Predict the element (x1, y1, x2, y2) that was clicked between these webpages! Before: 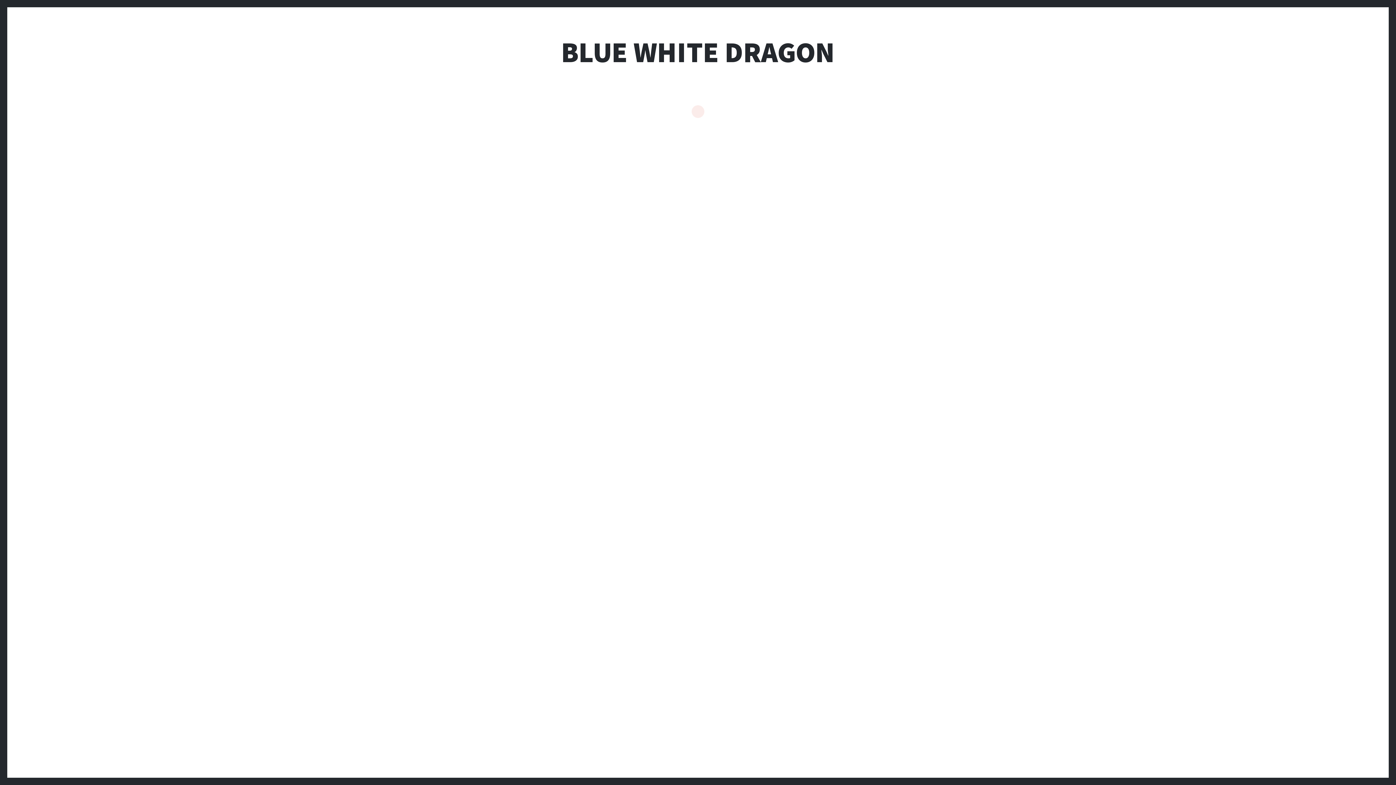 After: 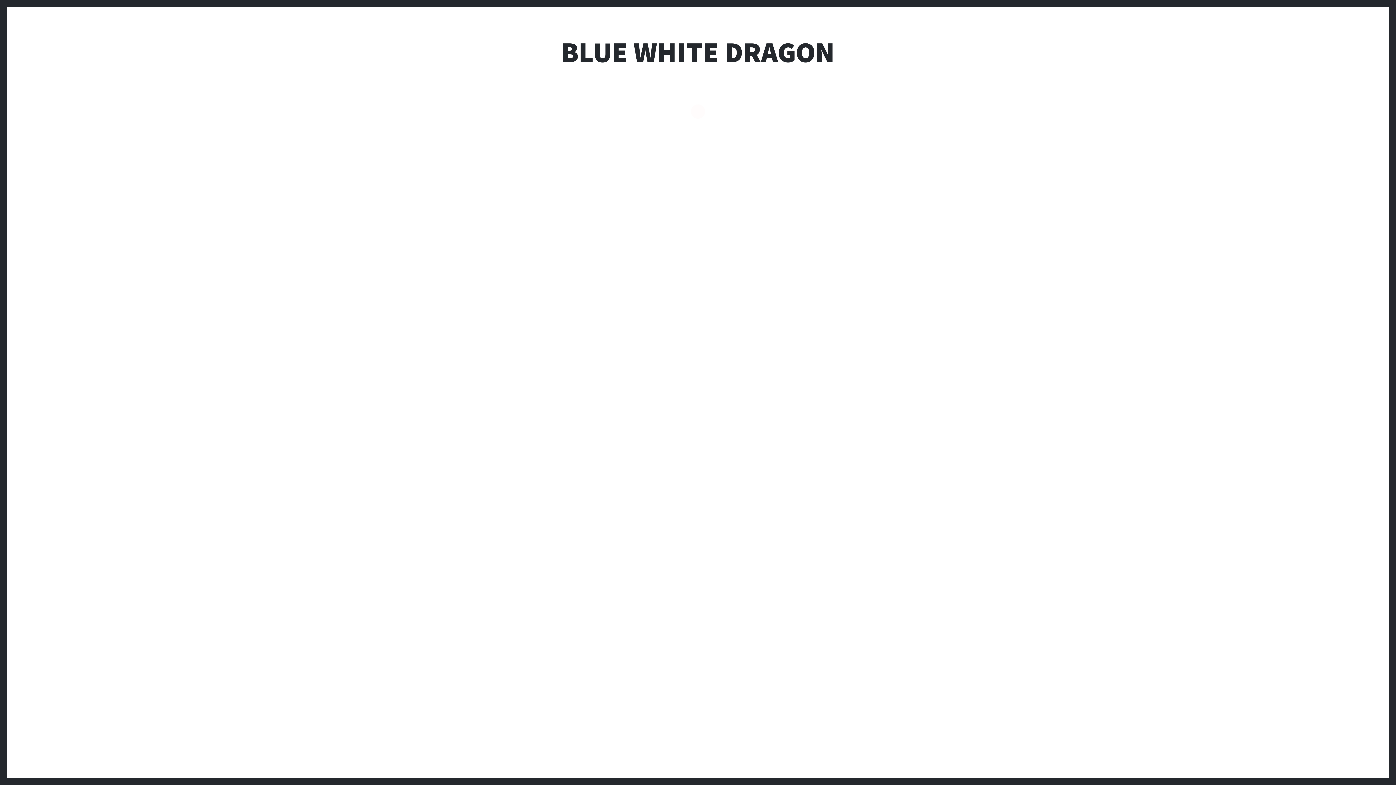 Action: bbox: (545, 293, 636, 303)